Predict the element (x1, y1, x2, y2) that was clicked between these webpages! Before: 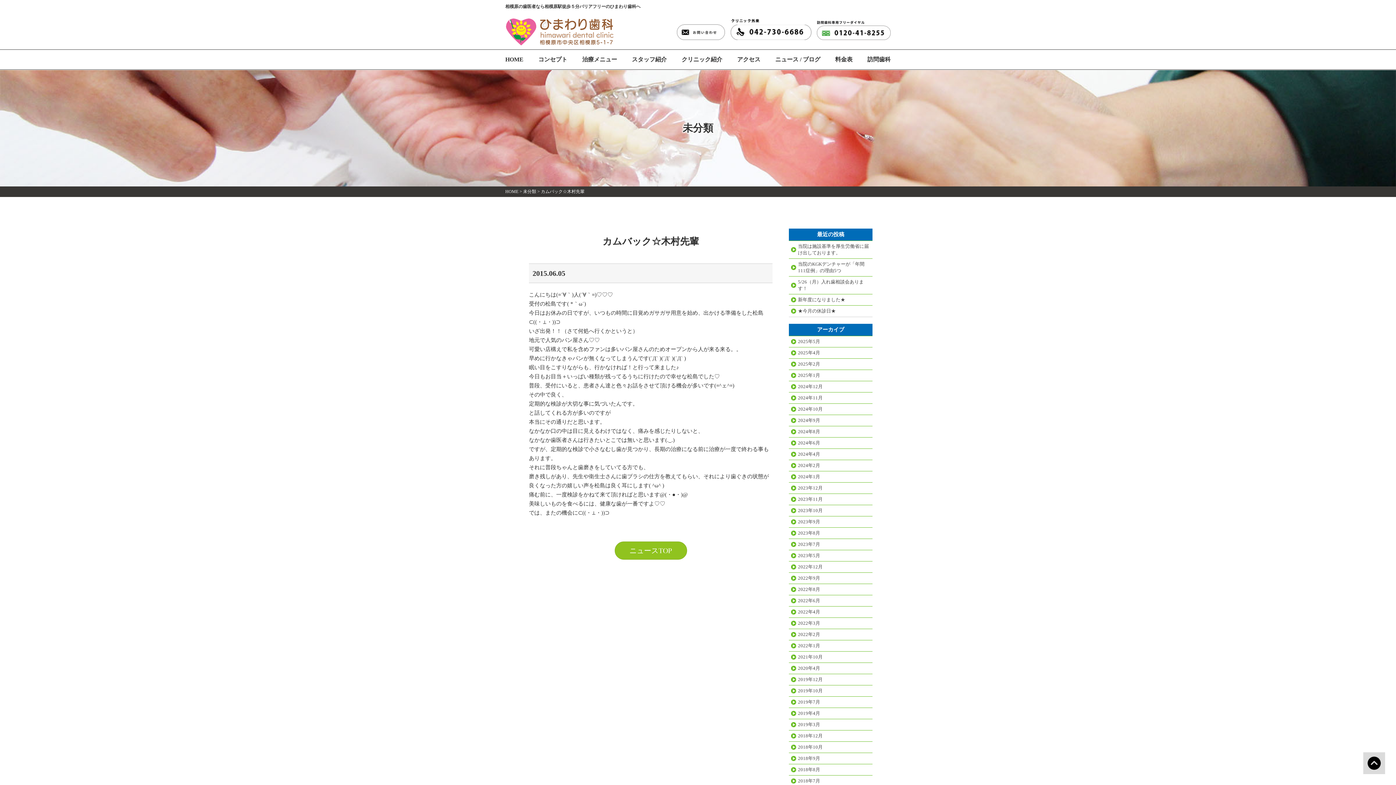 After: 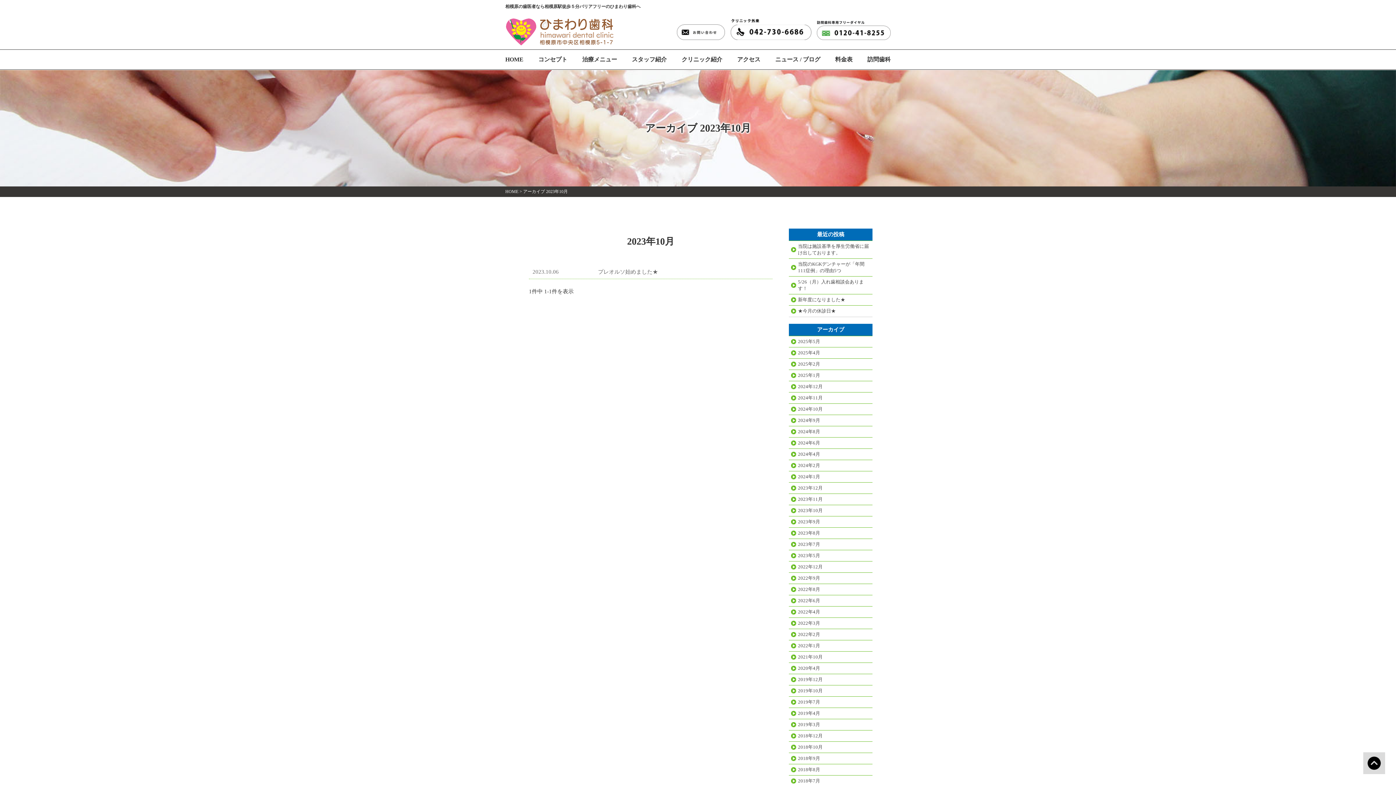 Action: bbox: (789, 505, 872, 516) label: 2023年10月